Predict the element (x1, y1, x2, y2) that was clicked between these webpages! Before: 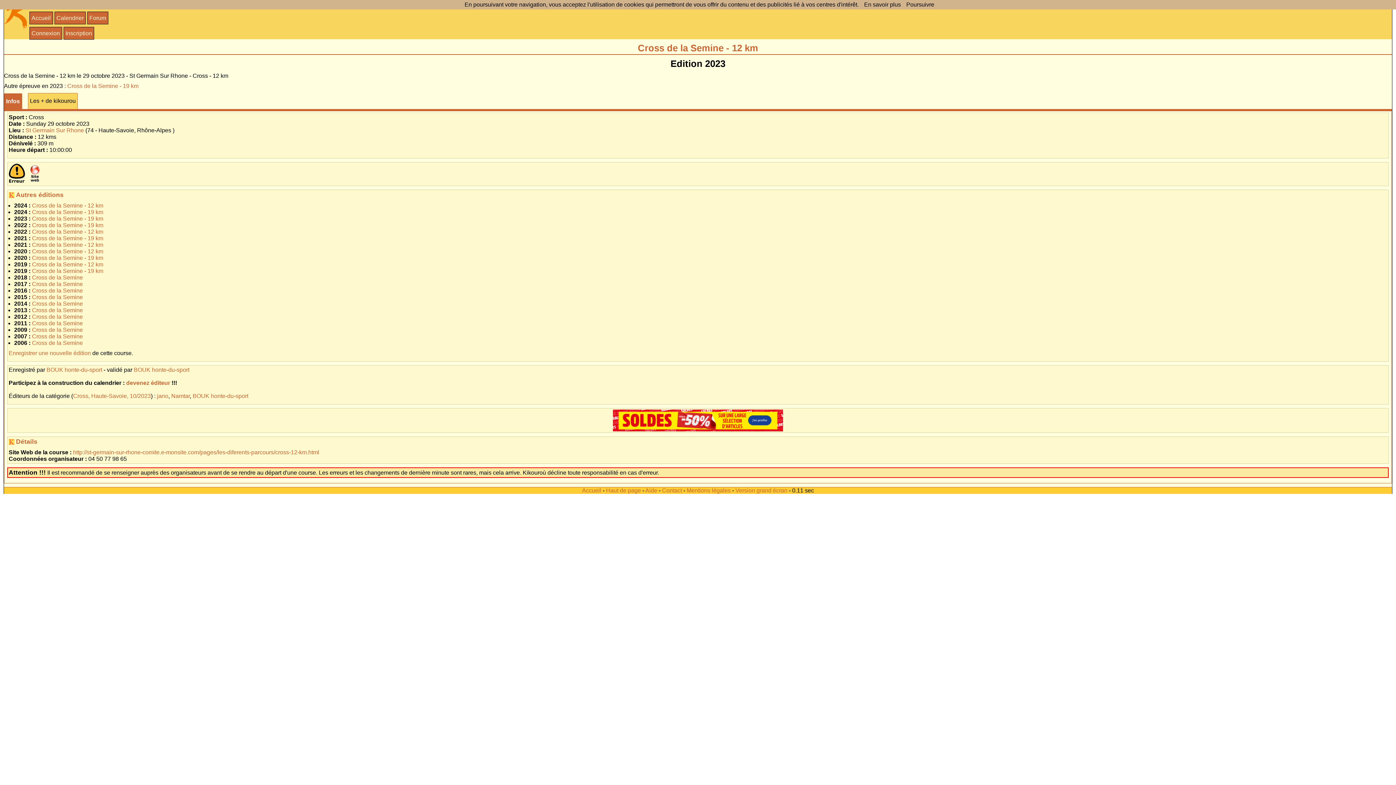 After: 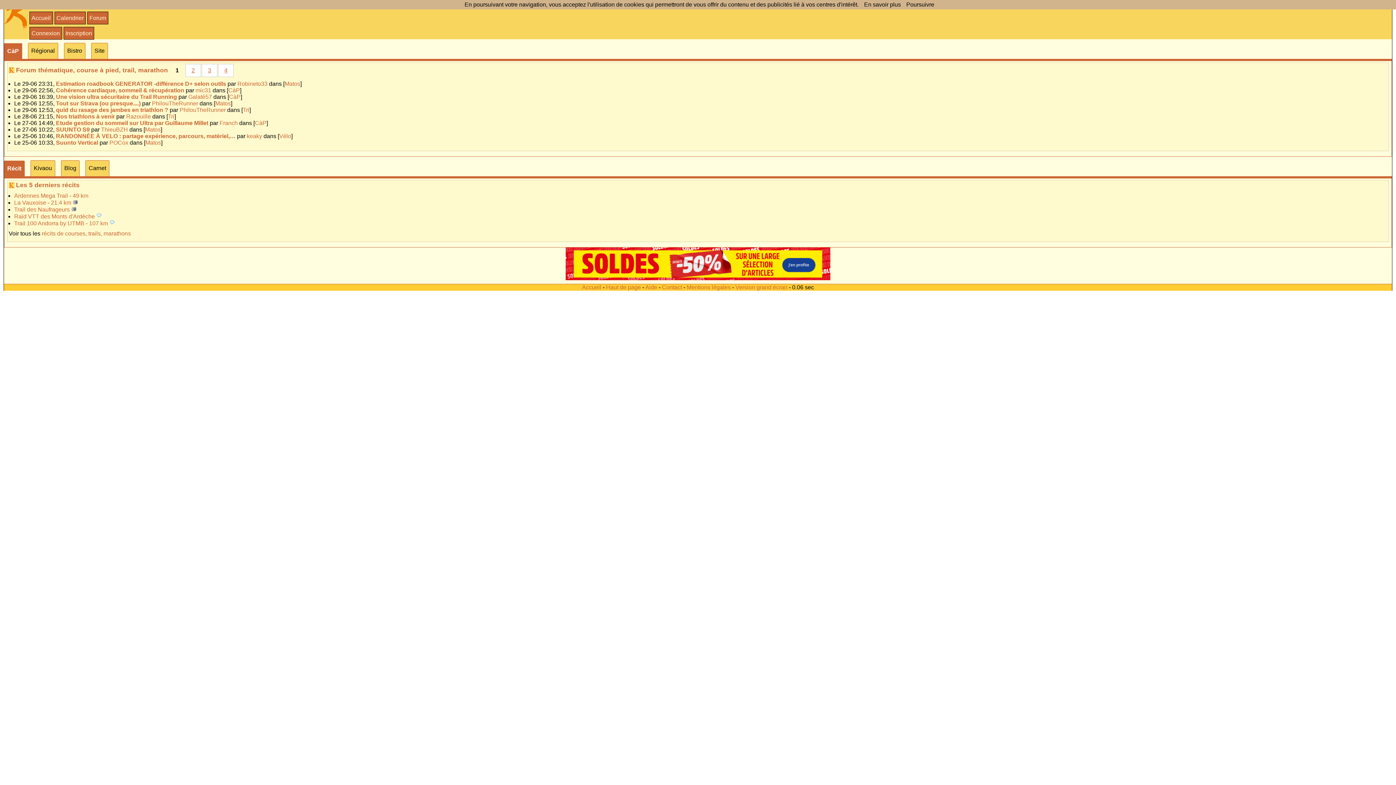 Action: bbox: (31, 14, 50, 21) label: Accueil